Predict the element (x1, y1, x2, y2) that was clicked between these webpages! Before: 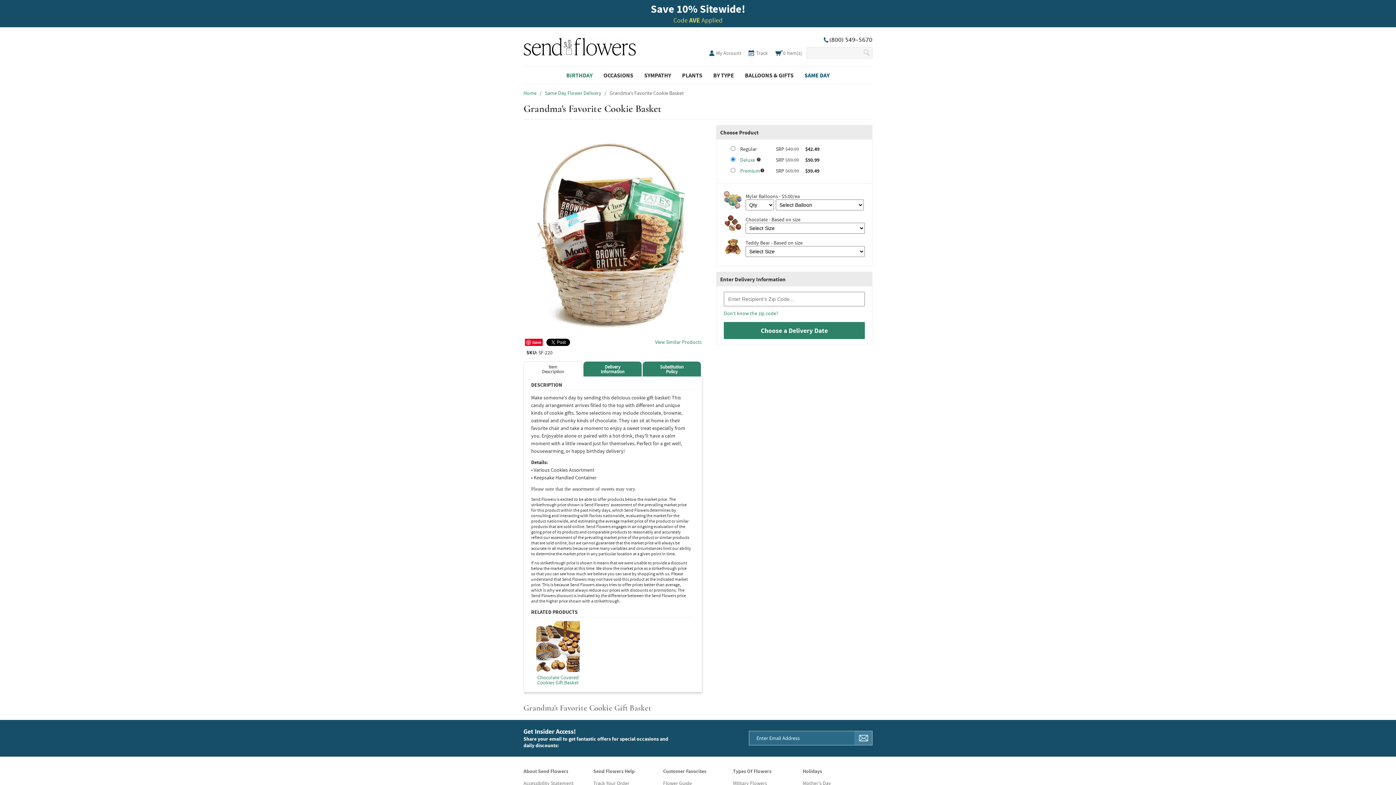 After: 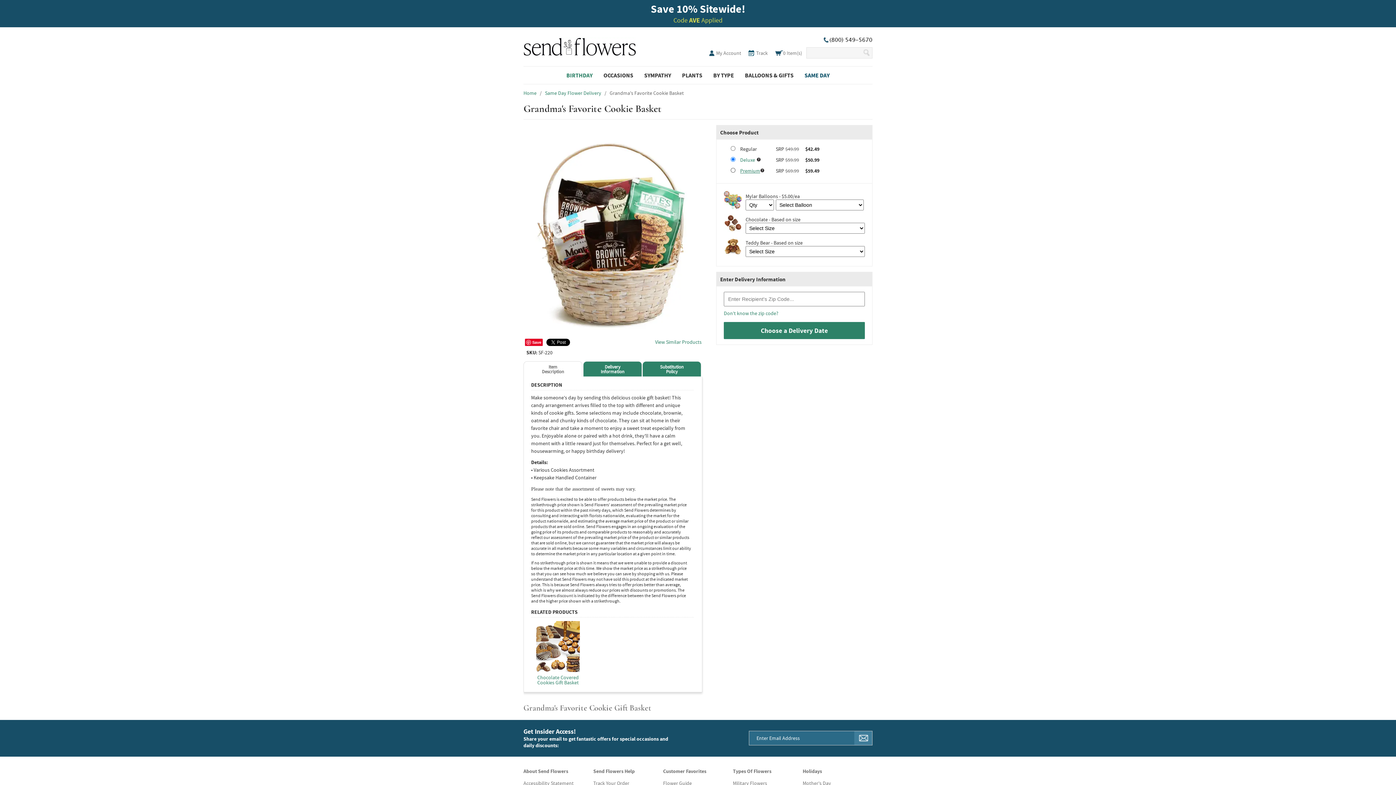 Action: label: Premium bbox: (740, 167, 767, 174)